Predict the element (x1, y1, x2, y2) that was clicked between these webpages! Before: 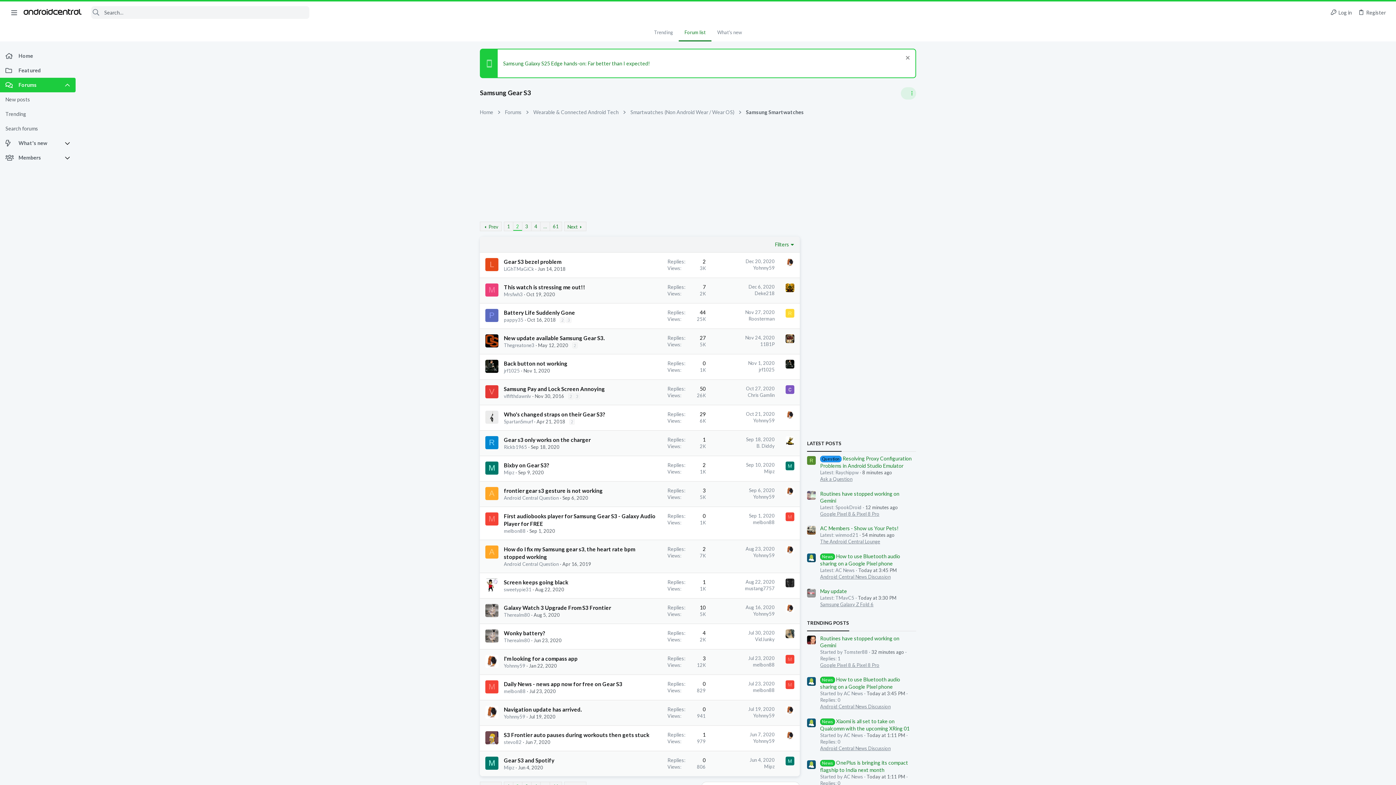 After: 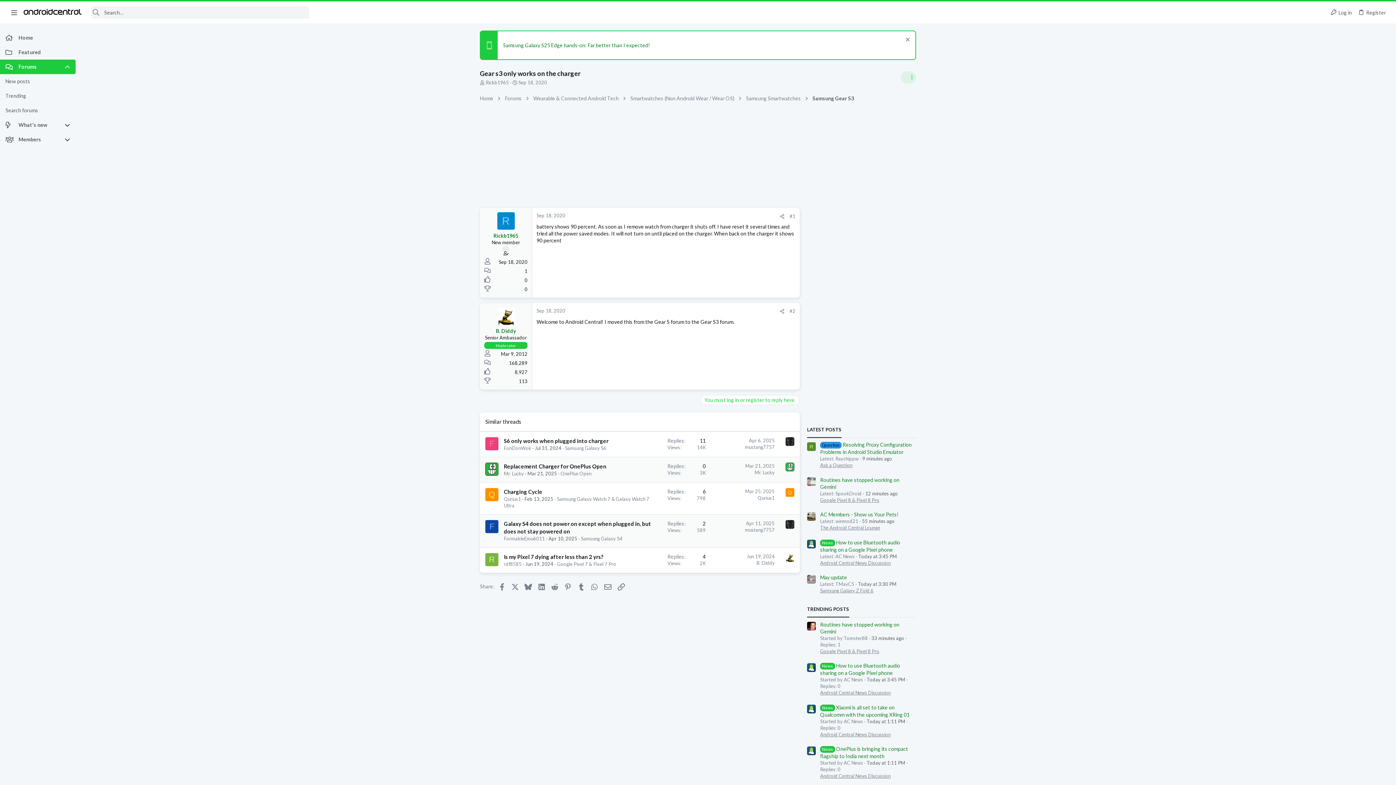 Action: bbox: (530, 444, 559, 450) label: Sep 18, 2020